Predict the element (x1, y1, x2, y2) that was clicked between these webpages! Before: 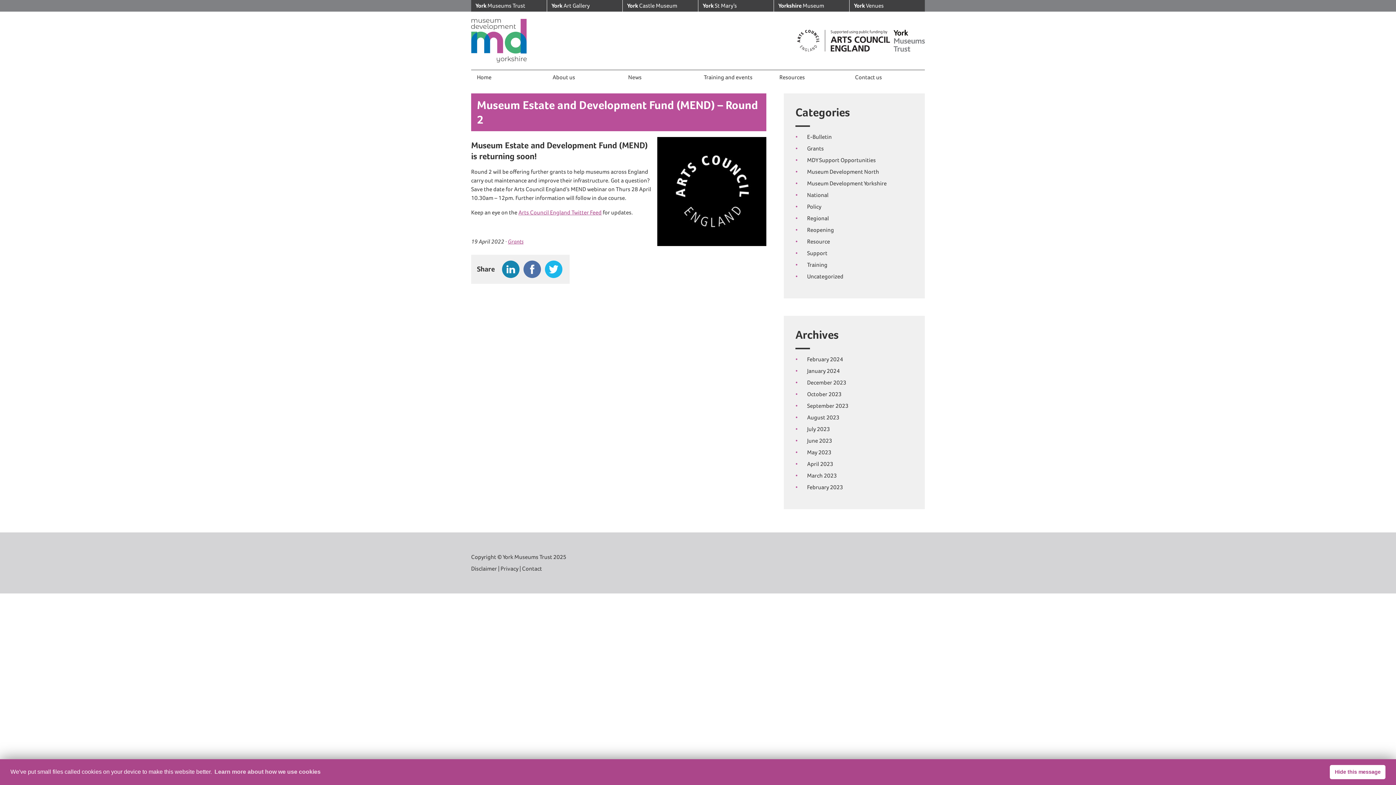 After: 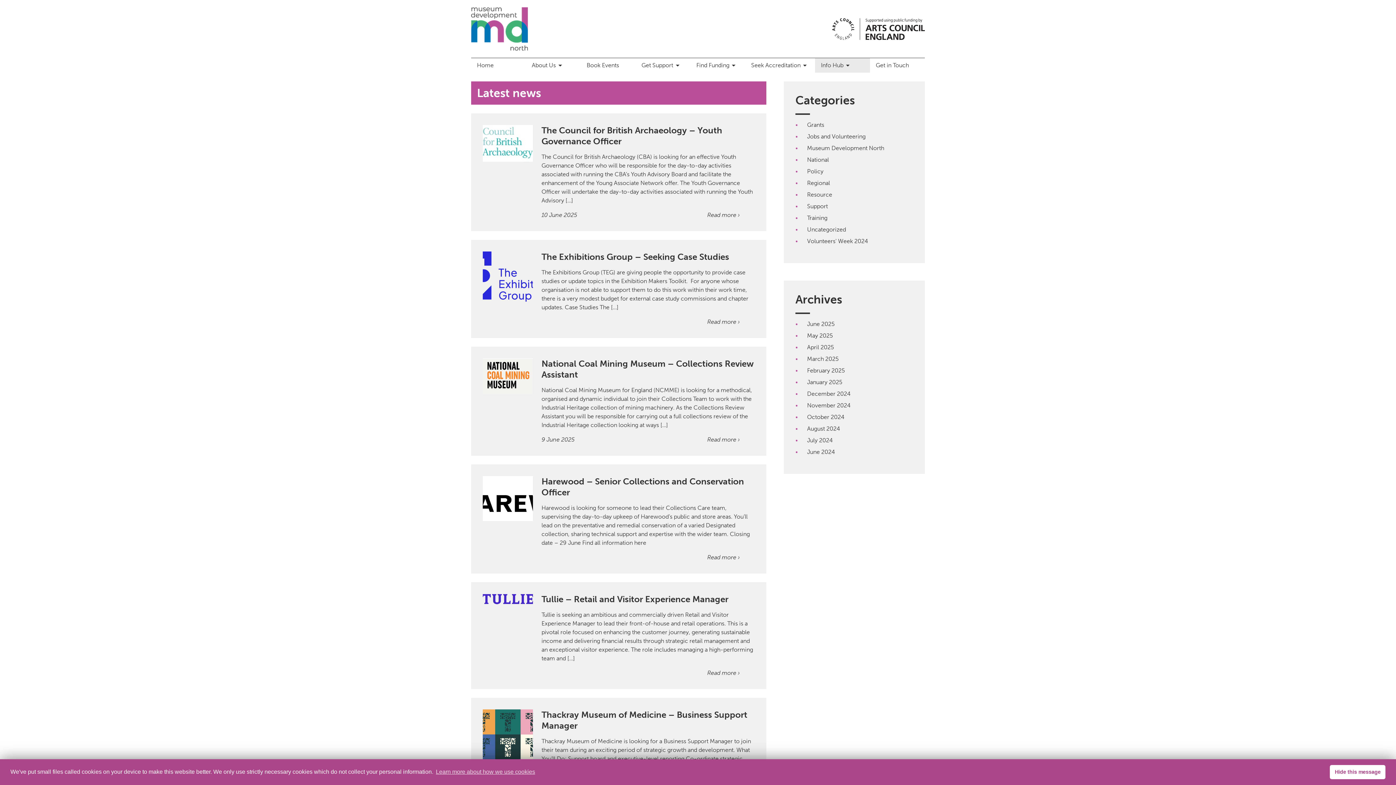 Action: bbox: (807, 191, 828, 198) label: National